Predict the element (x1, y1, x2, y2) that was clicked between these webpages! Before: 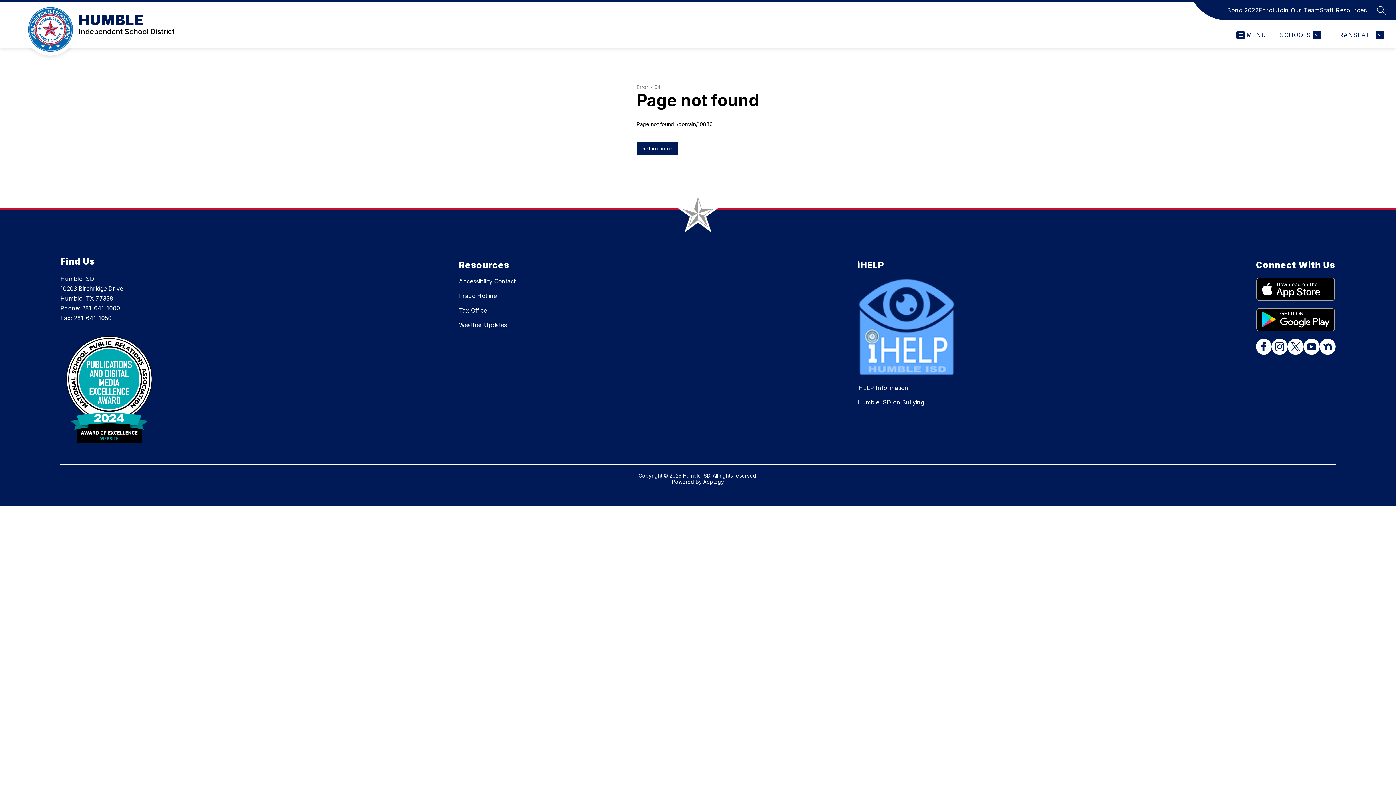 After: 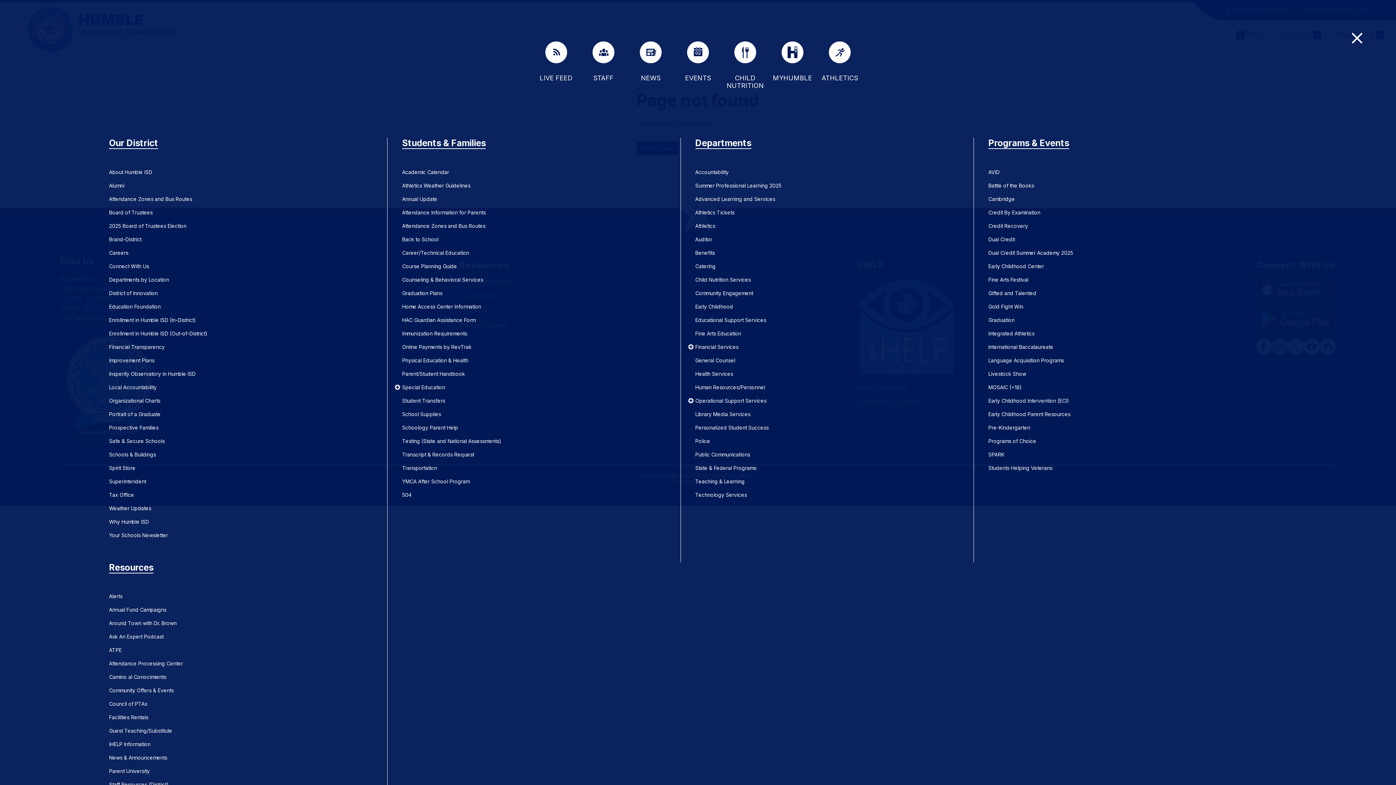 Action: bbox: (1236, 30, 1266, 39) label: MENU